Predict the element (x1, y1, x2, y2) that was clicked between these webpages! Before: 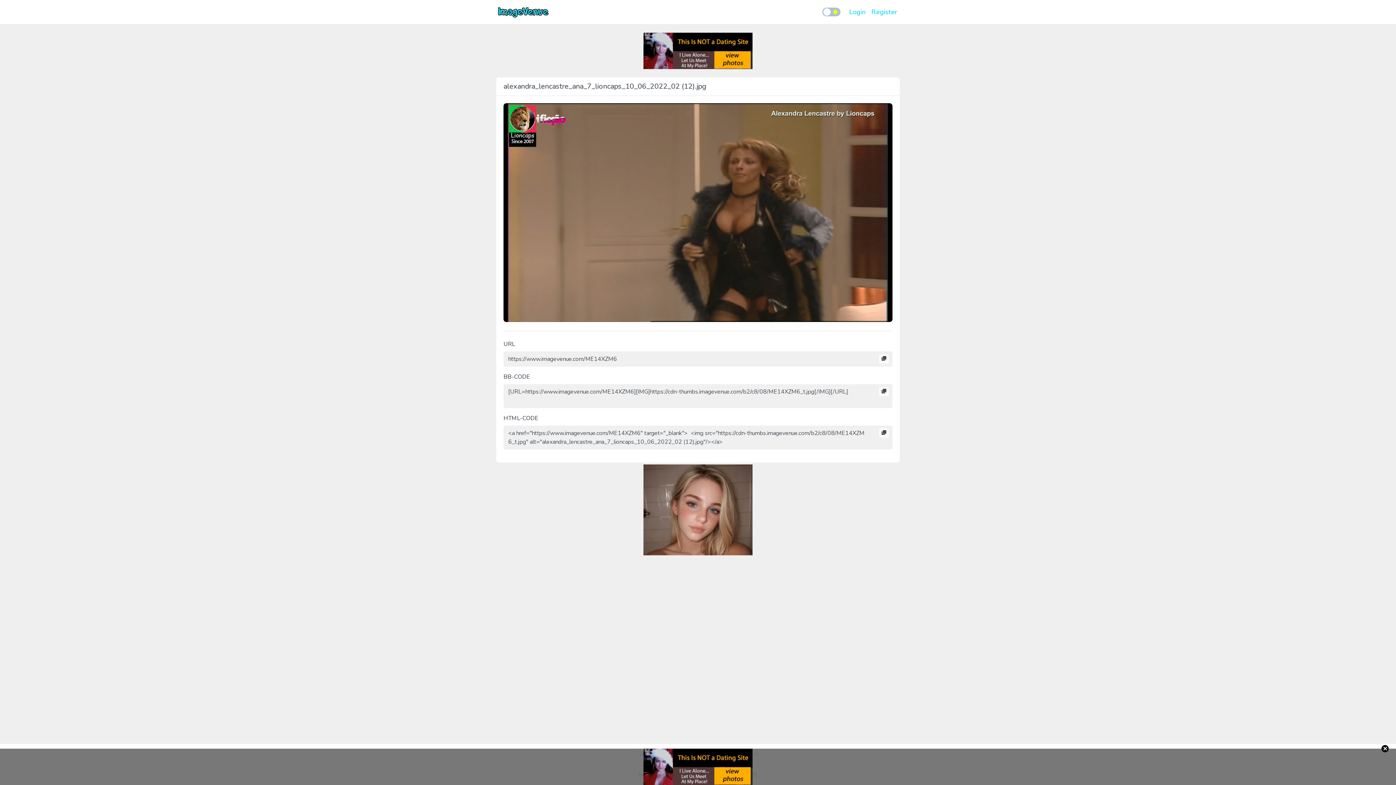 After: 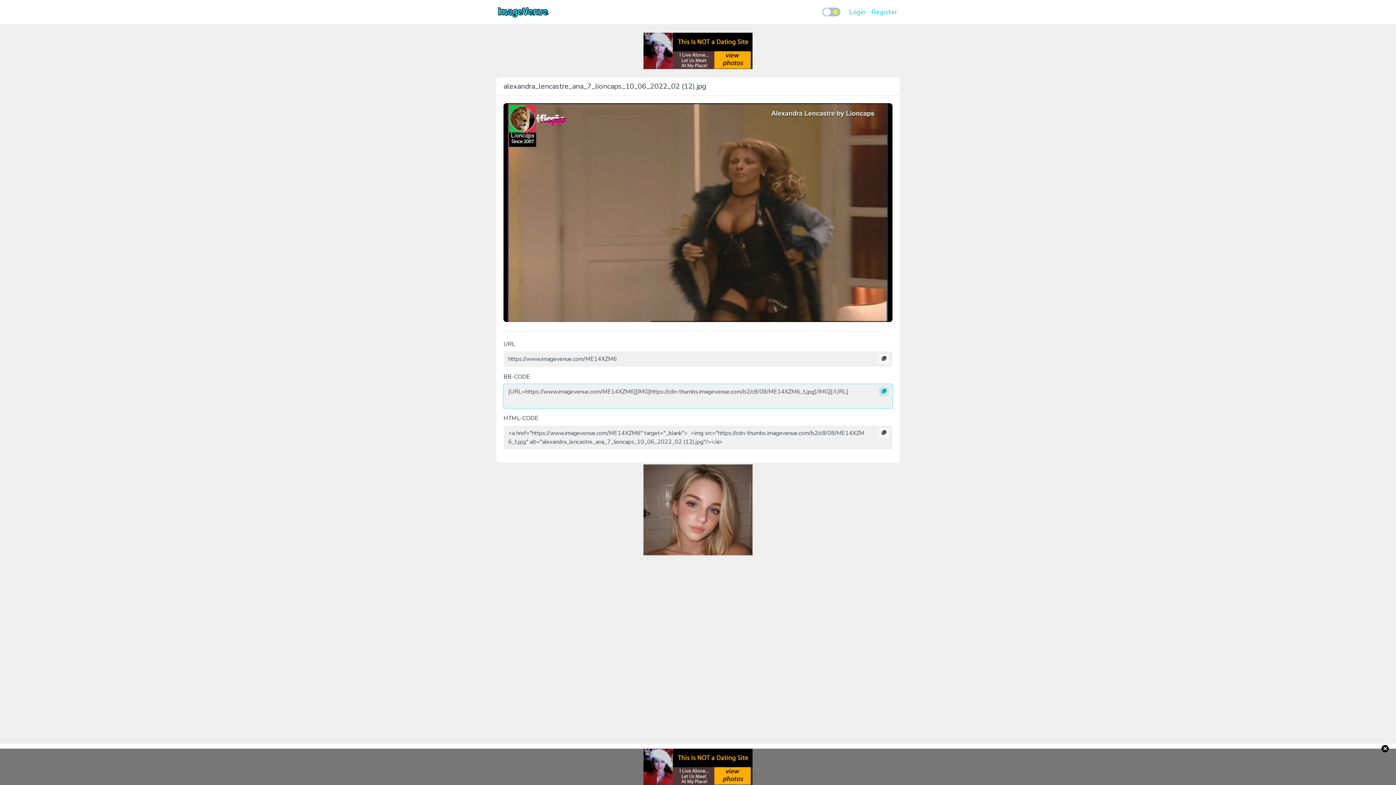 Action: bbox: (879, 387, 889, 396)